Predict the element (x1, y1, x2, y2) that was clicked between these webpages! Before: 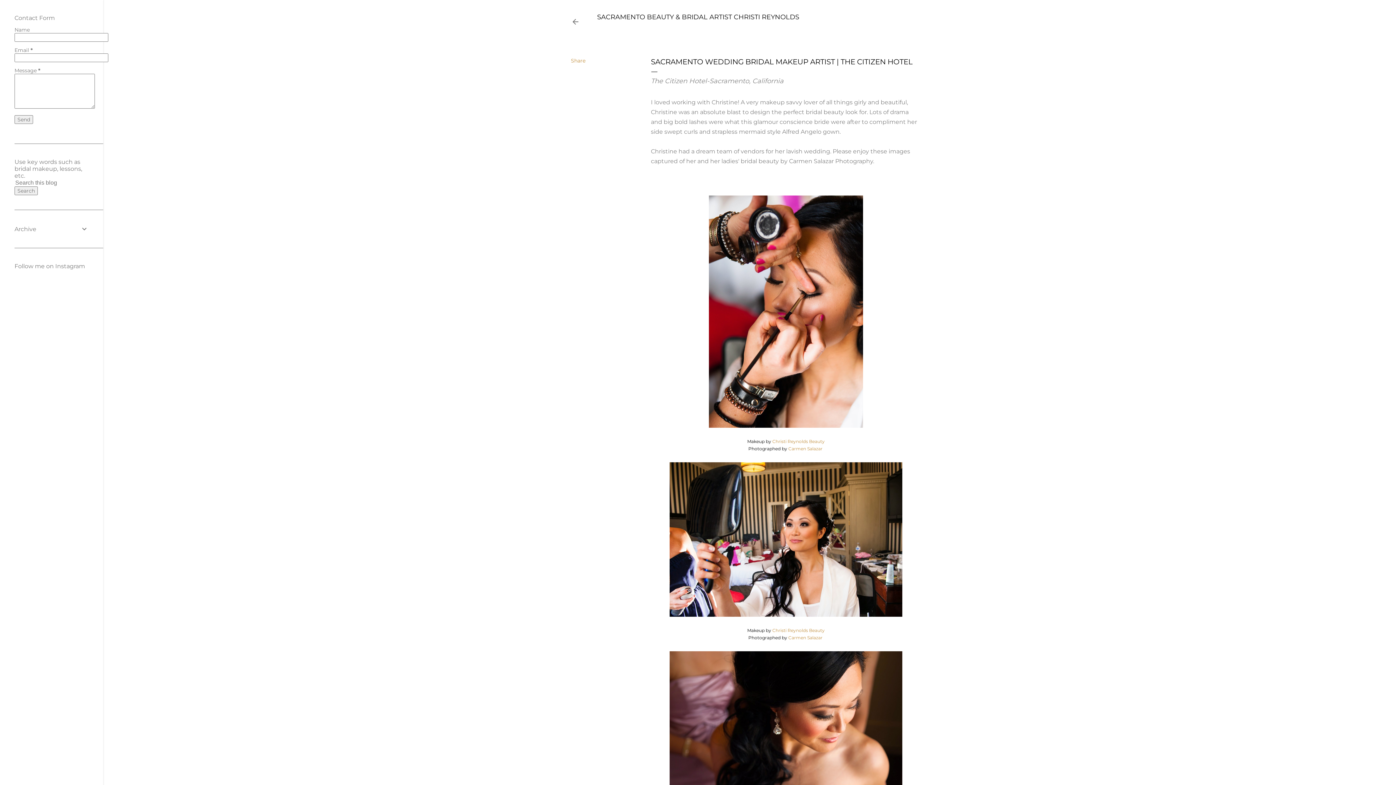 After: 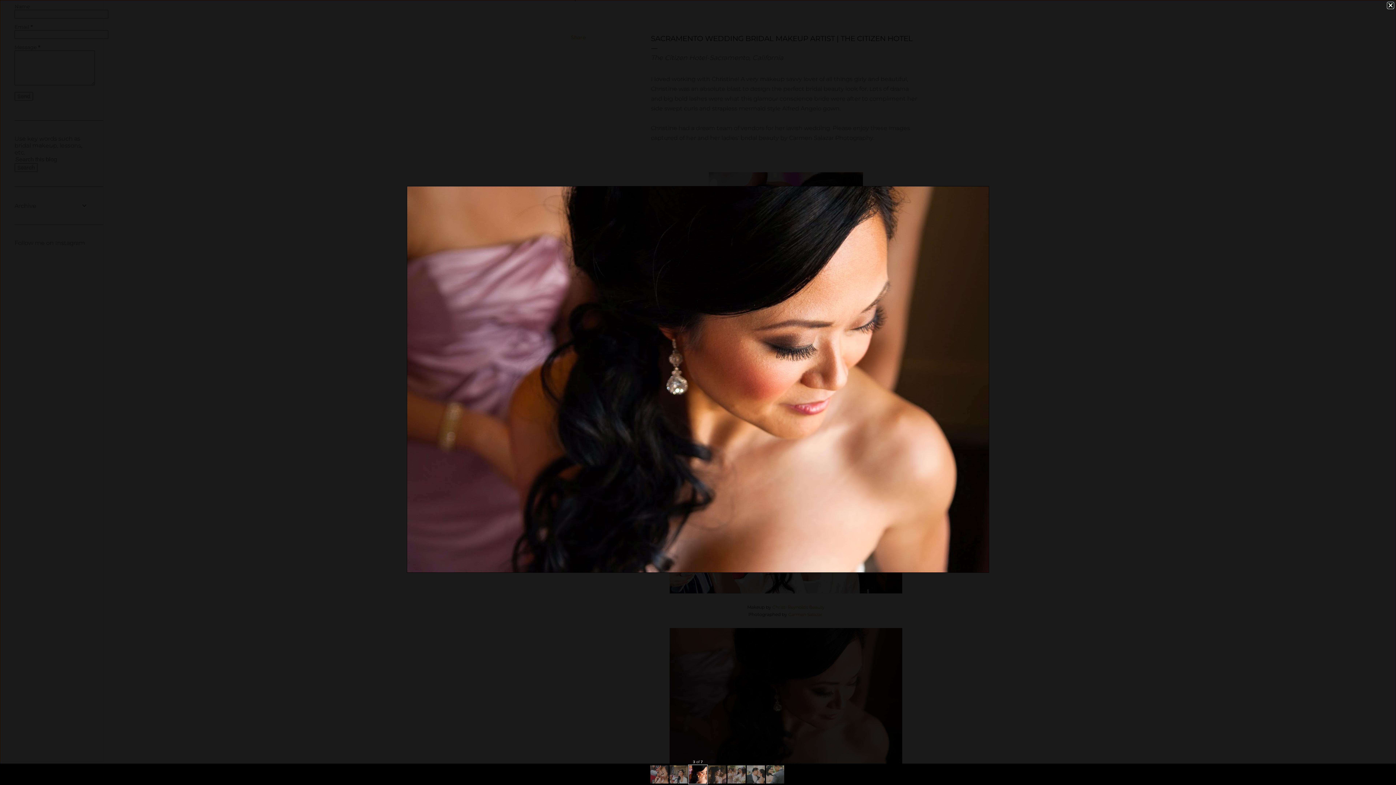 Action: bbox: (669, 651, 902, 809)